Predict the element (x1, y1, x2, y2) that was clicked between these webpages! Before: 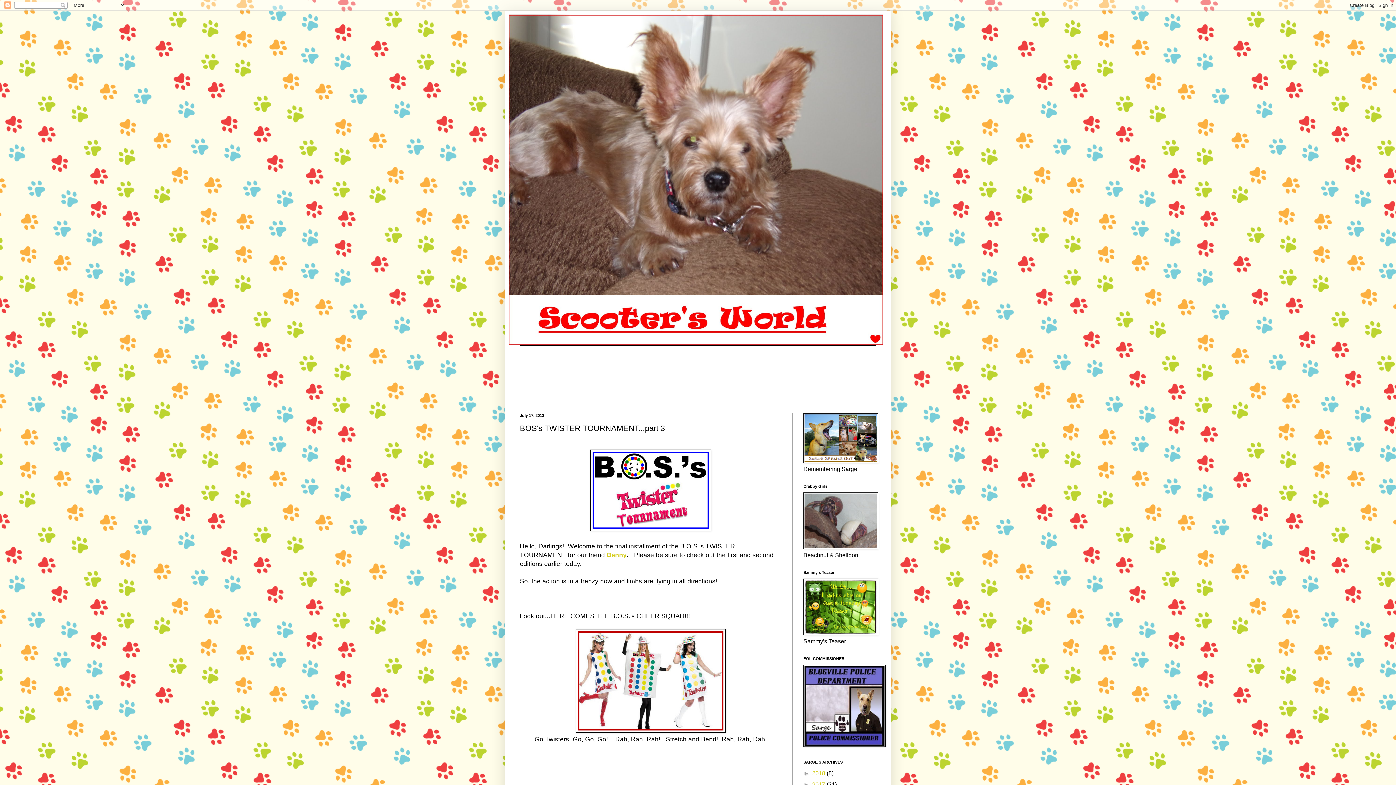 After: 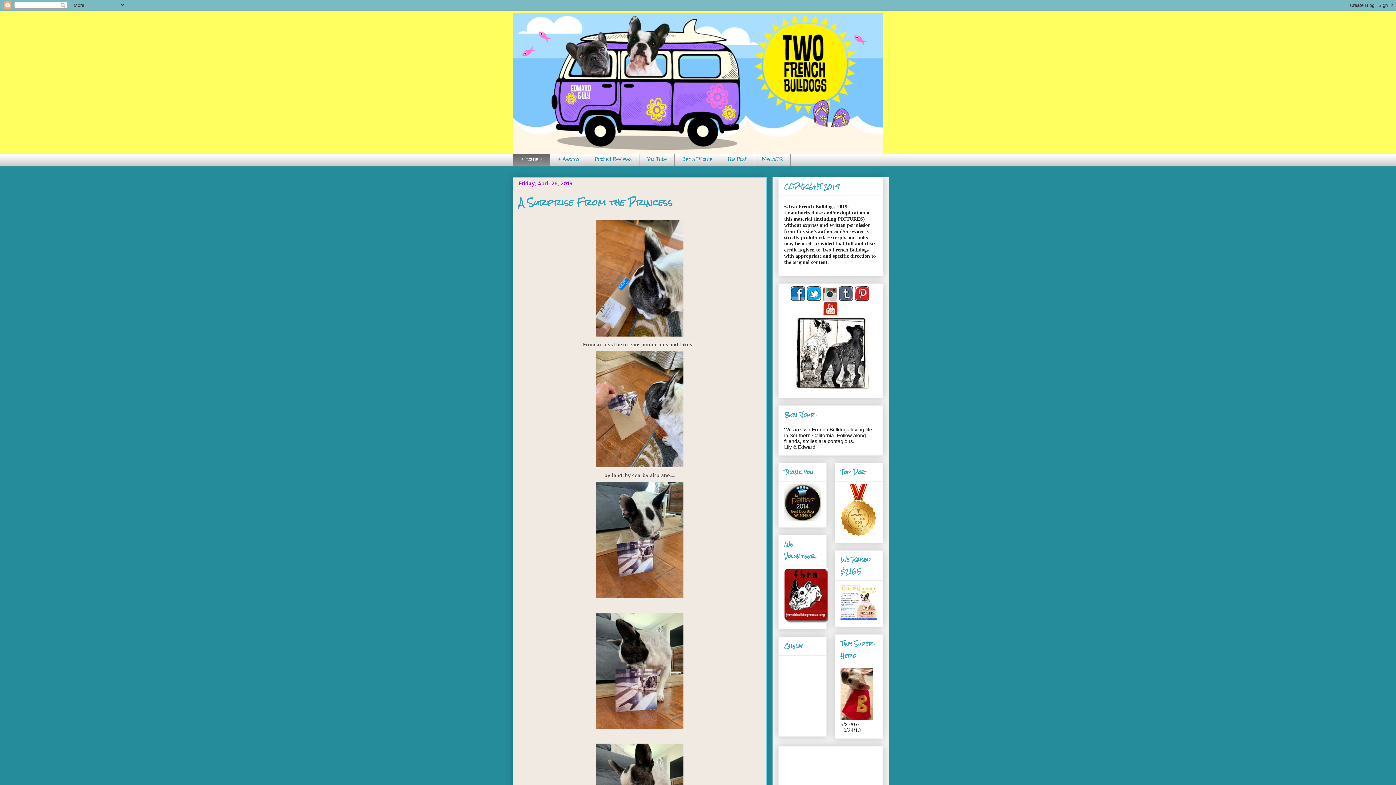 Action: label: Benny bbox: (606, 551, 626, 558)